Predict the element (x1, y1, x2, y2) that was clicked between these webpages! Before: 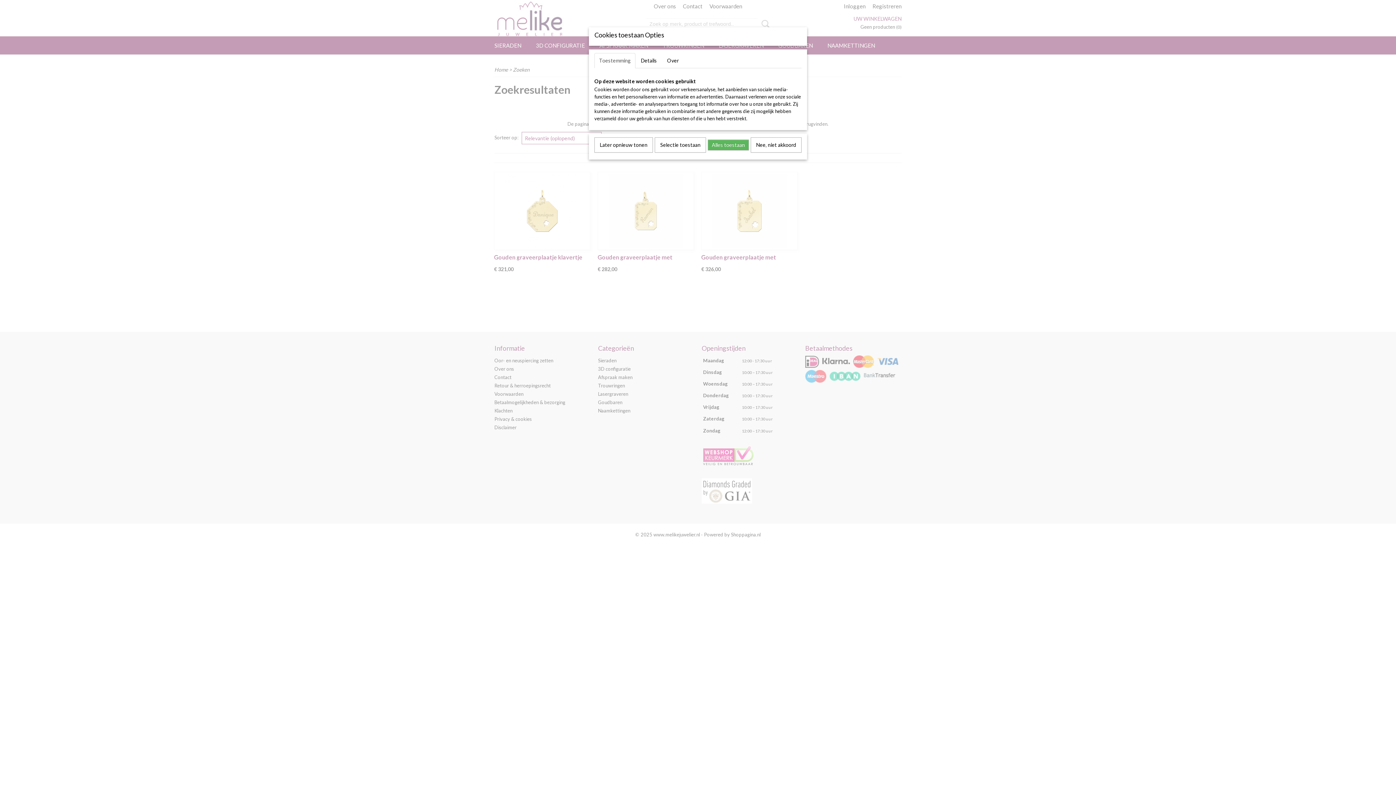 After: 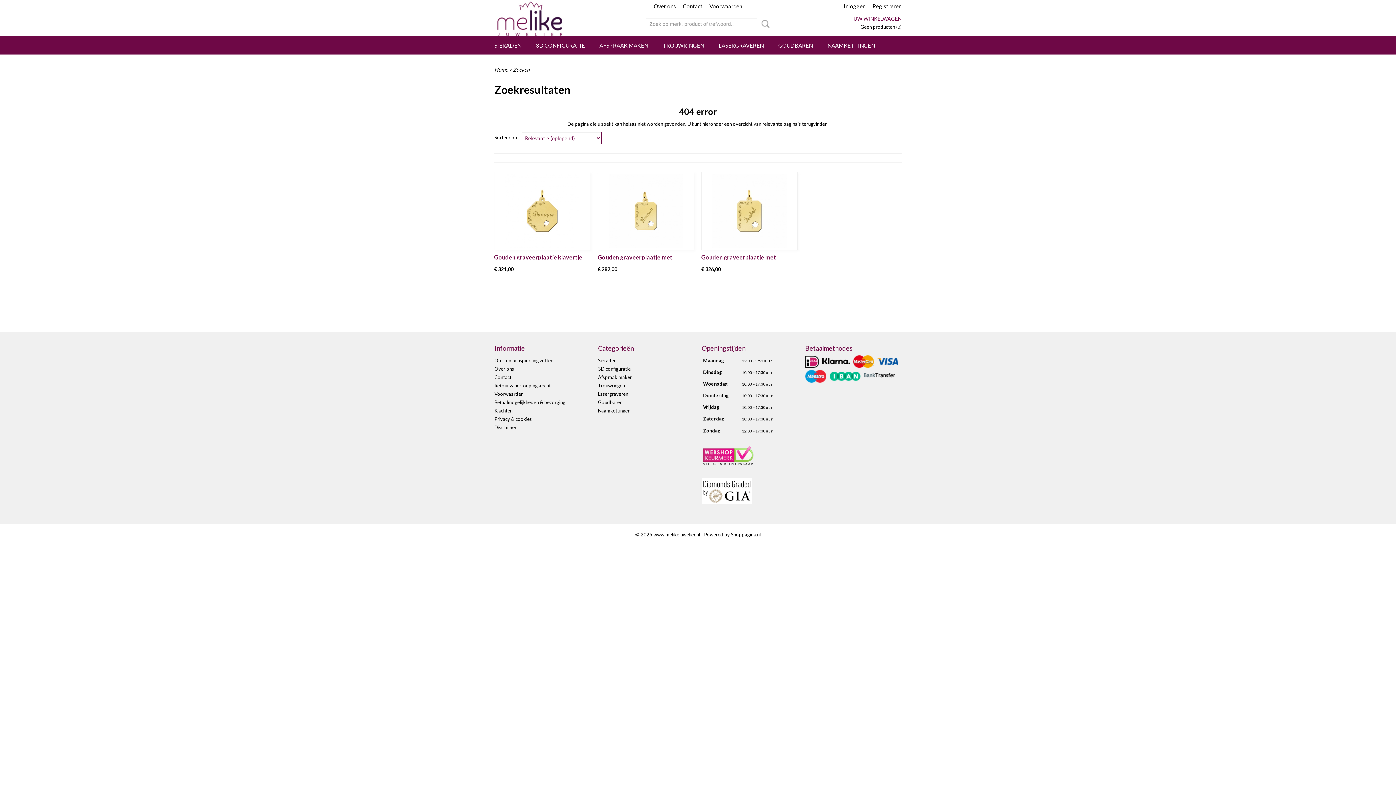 Action: label: Nee, niet akkoord bbox: (750, 137, 801, 152)